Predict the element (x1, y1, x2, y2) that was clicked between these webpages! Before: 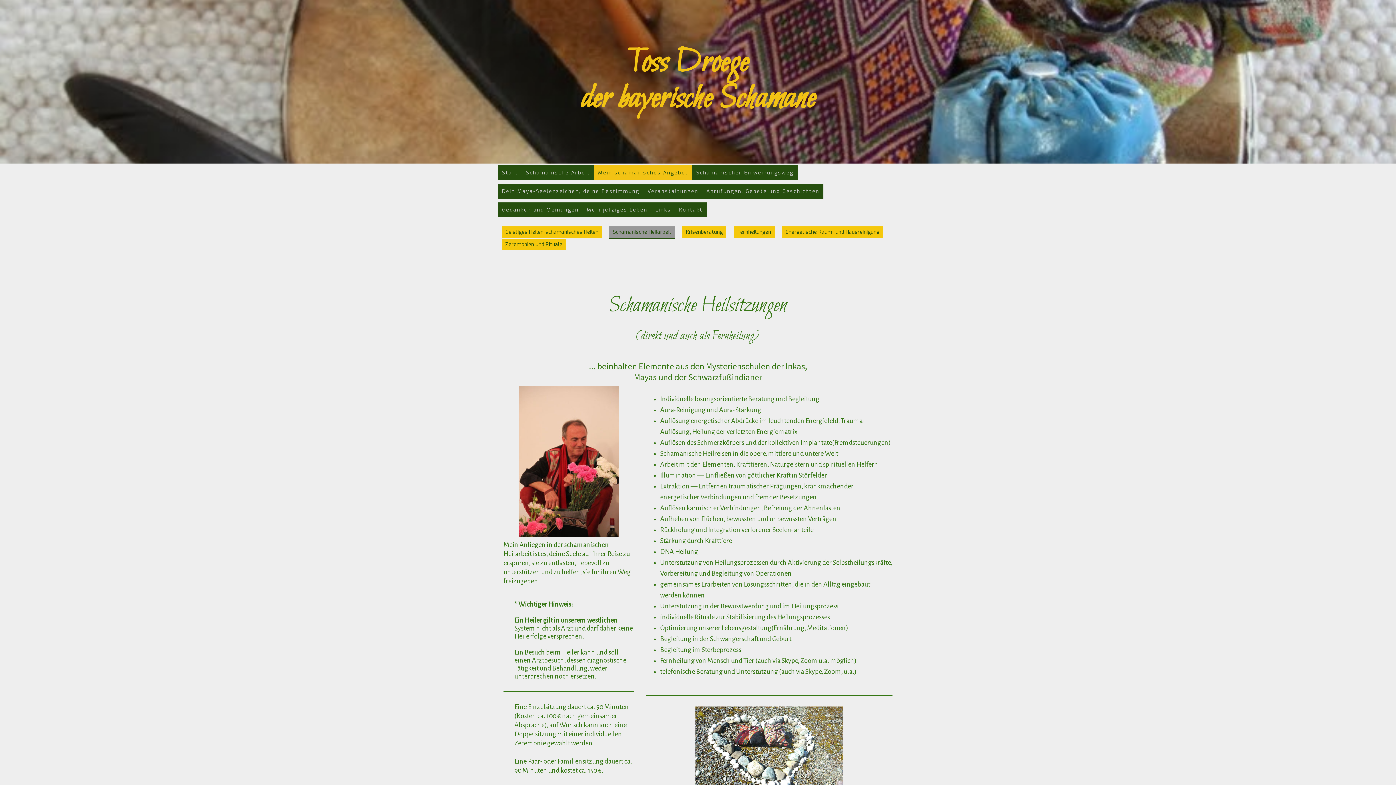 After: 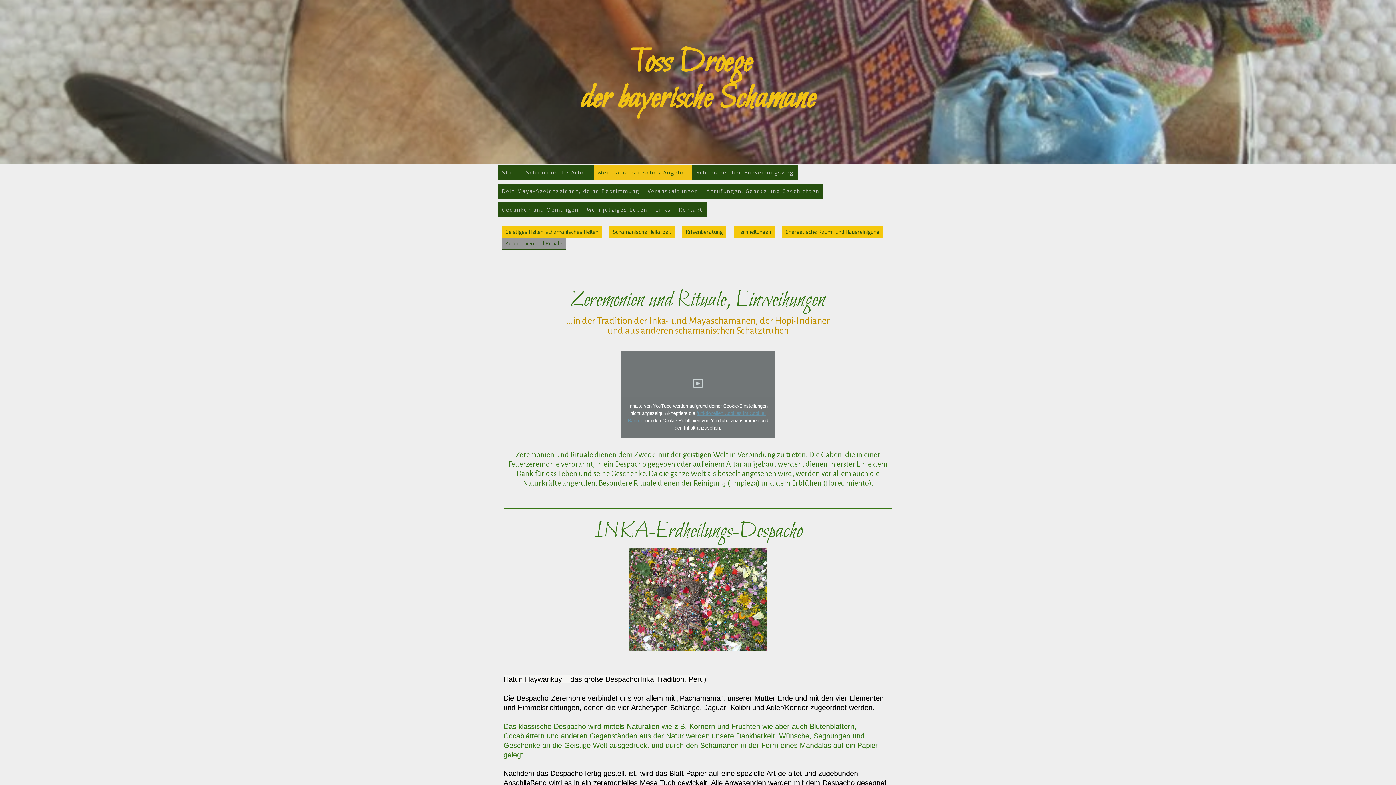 Action: label: Zeremonien und Rituale bbox: (501, 238, 566, 250)